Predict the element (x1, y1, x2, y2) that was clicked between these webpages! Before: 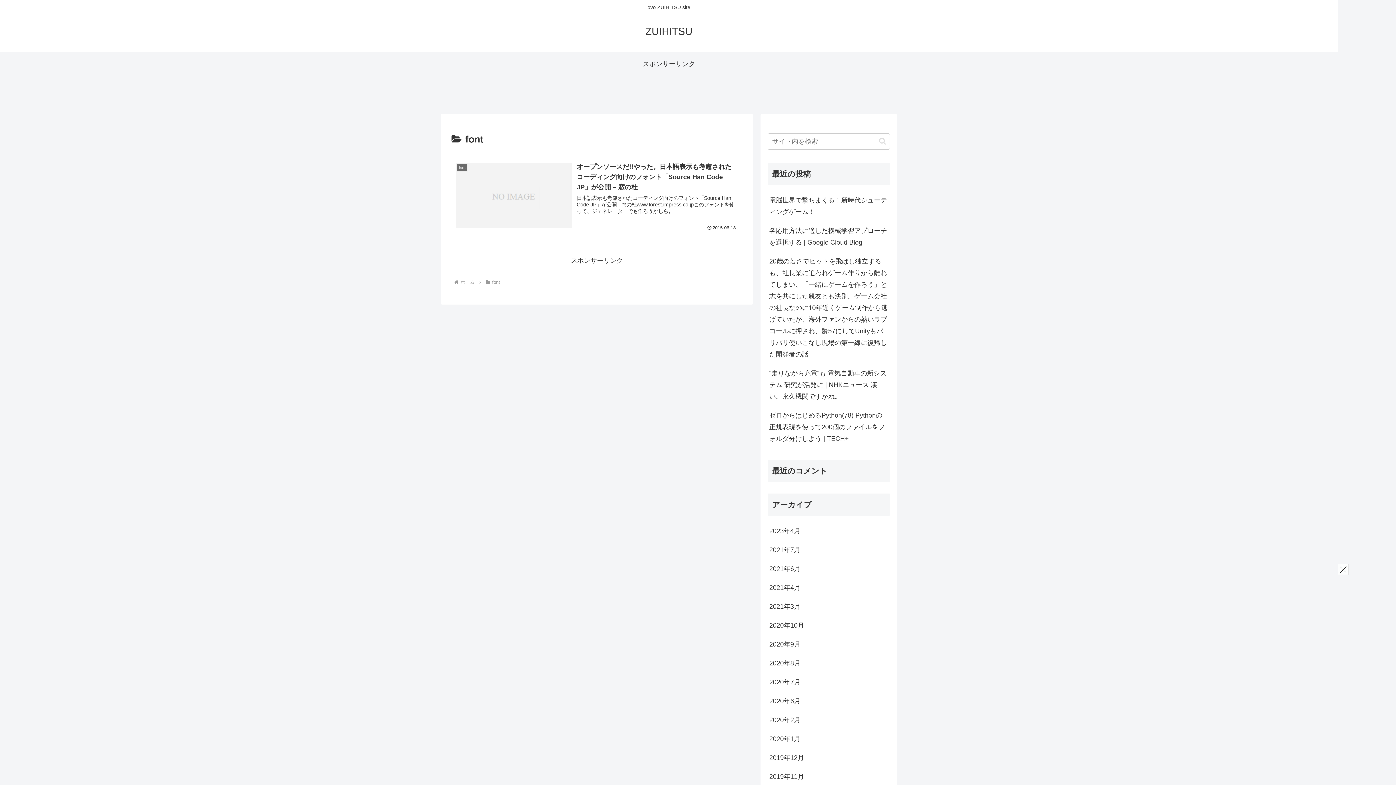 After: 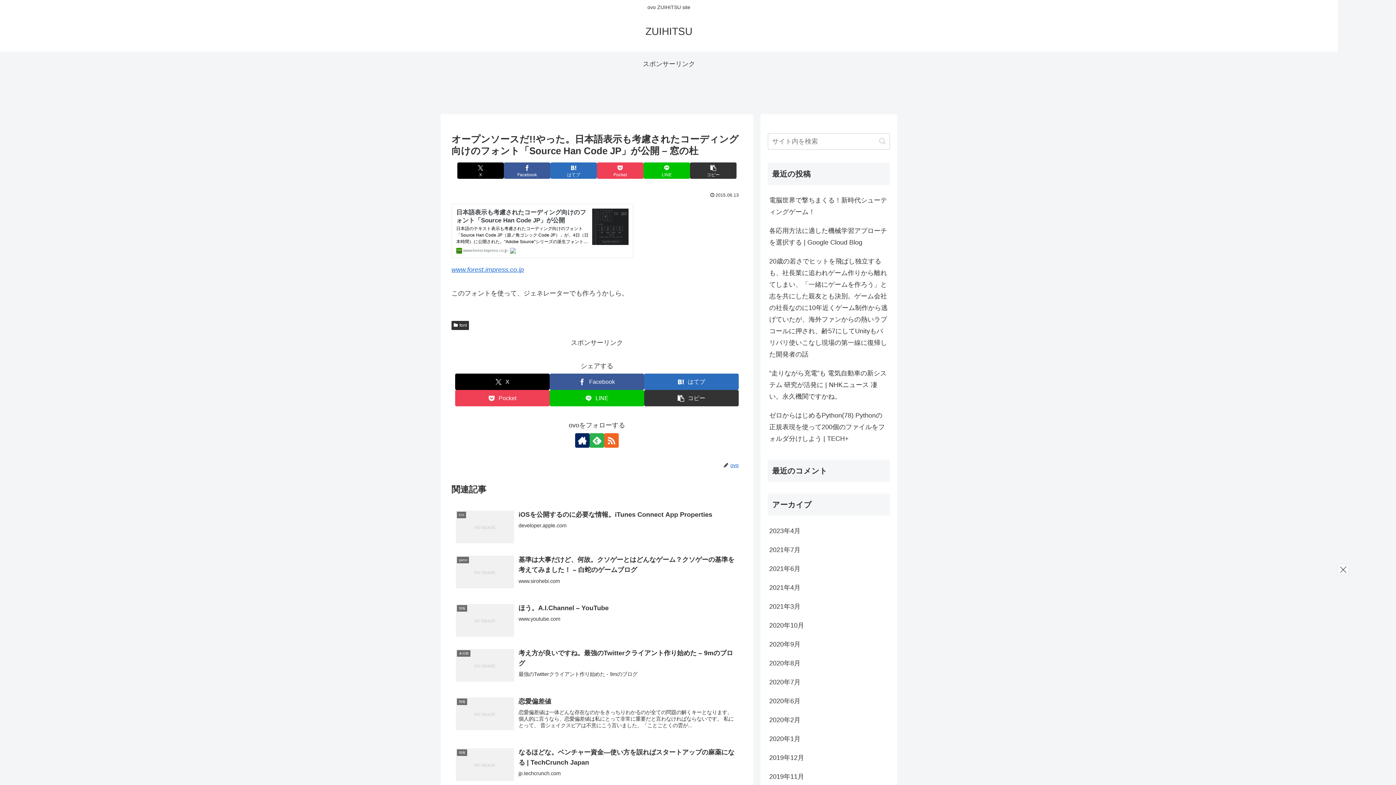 Action: bbox: (451, 157, 742, 235) label: font
オープンソースだ!!やった。日本語表示も考慮されたコーディング向けのフォント「Source Han Code JP」が公開 – 窓の杜
日本語表示も考慮されたコーディング向けのフォント「Source Han Code JP」が公開 - 窓の杜www.forest.impress.co.jpこのフォントを使って、ジェネレーターでも作ろうかしら。
2015.06.13